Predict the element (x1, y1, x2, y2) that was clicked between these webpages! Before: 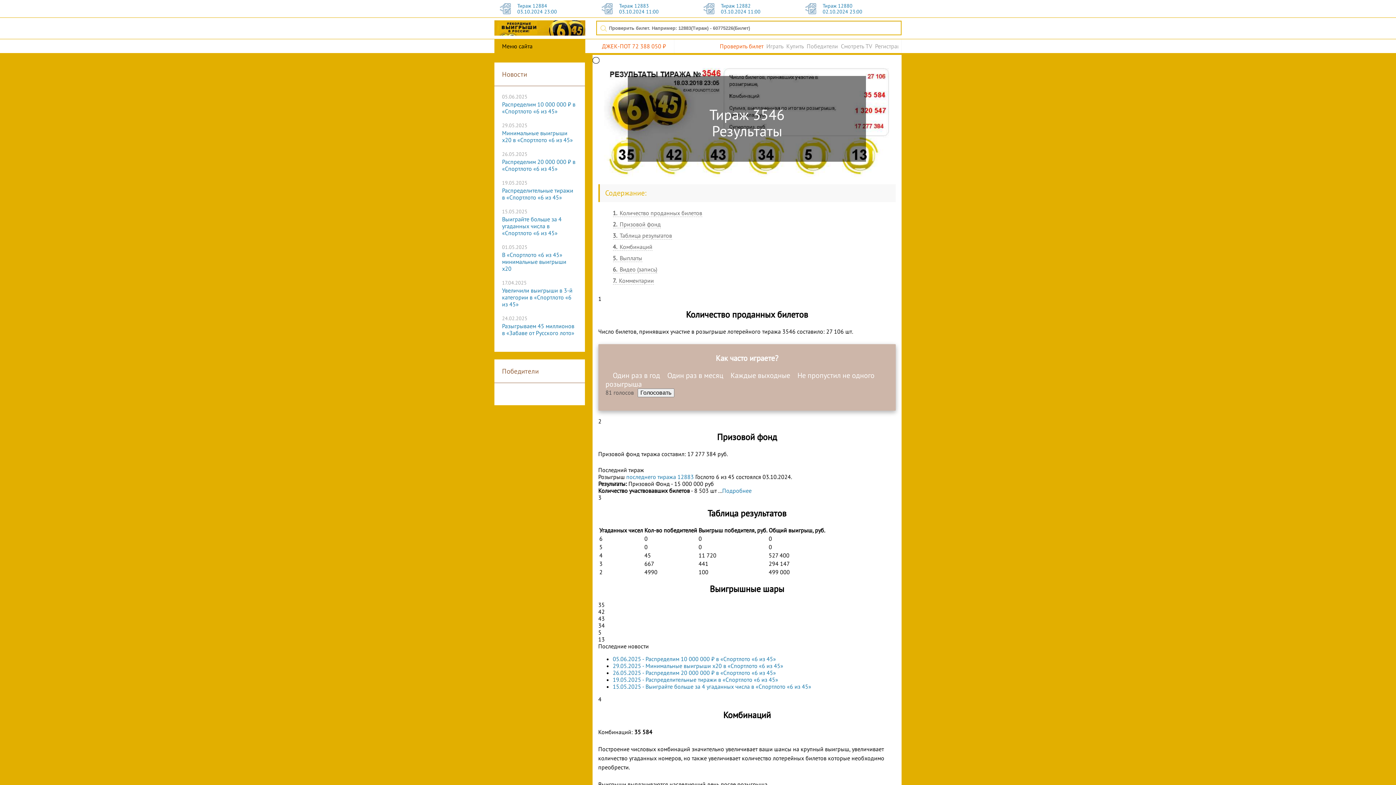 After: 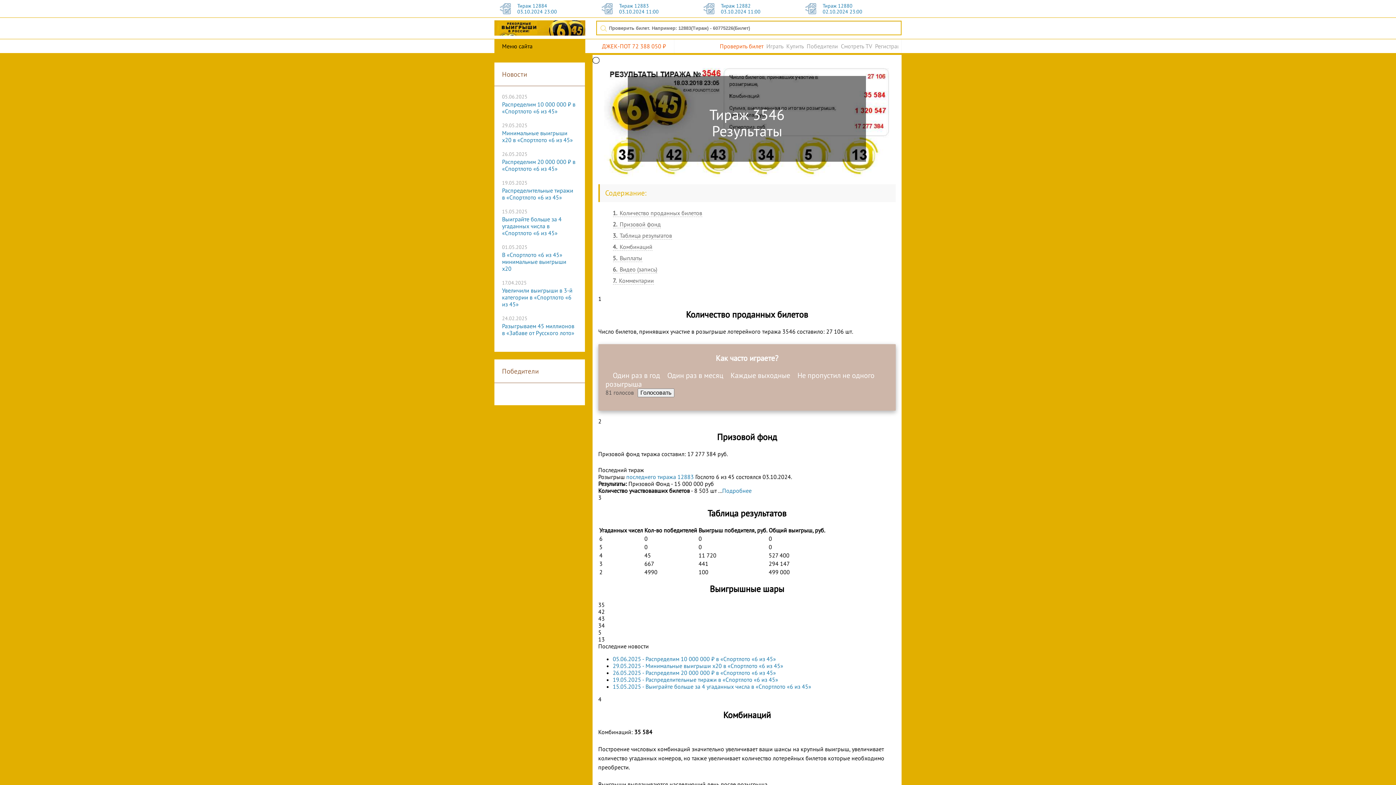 Action: bbox: (502, 215, 561, 236) label: Выиграйте больше за 4 угаданных числа в «Спортлото «6 из 45»